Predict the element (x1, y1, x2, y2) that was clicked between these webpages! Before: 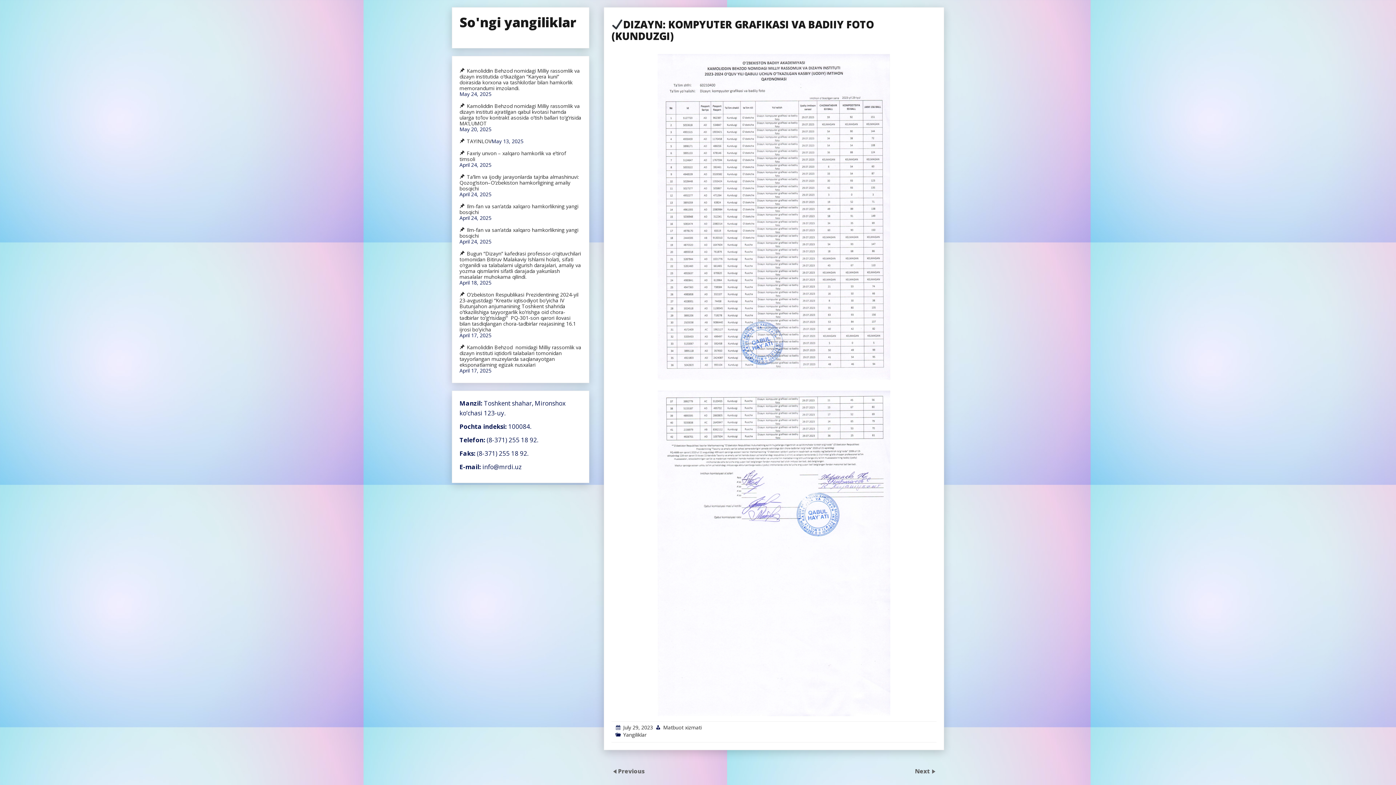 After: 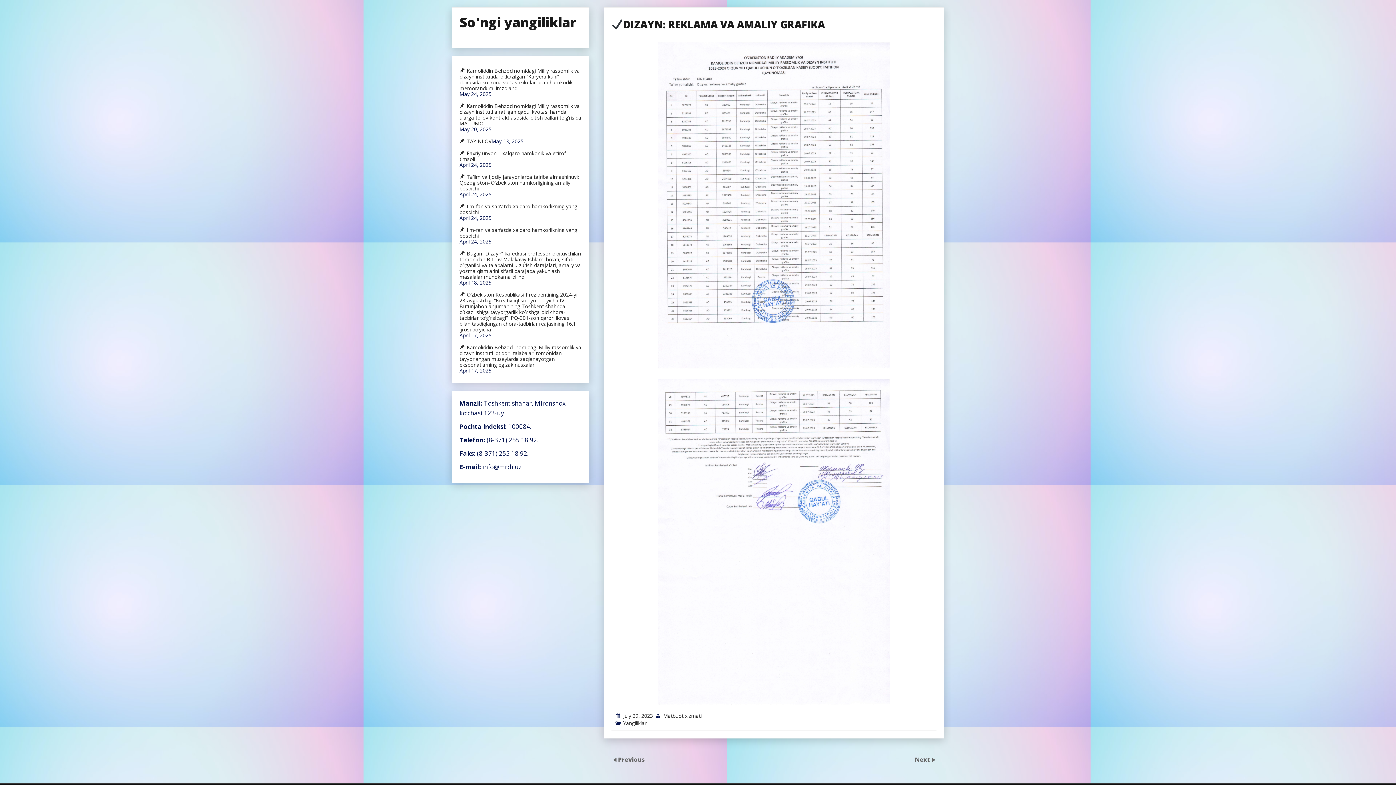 Action: bbox: (618, 767, 645, 775) label: Previous